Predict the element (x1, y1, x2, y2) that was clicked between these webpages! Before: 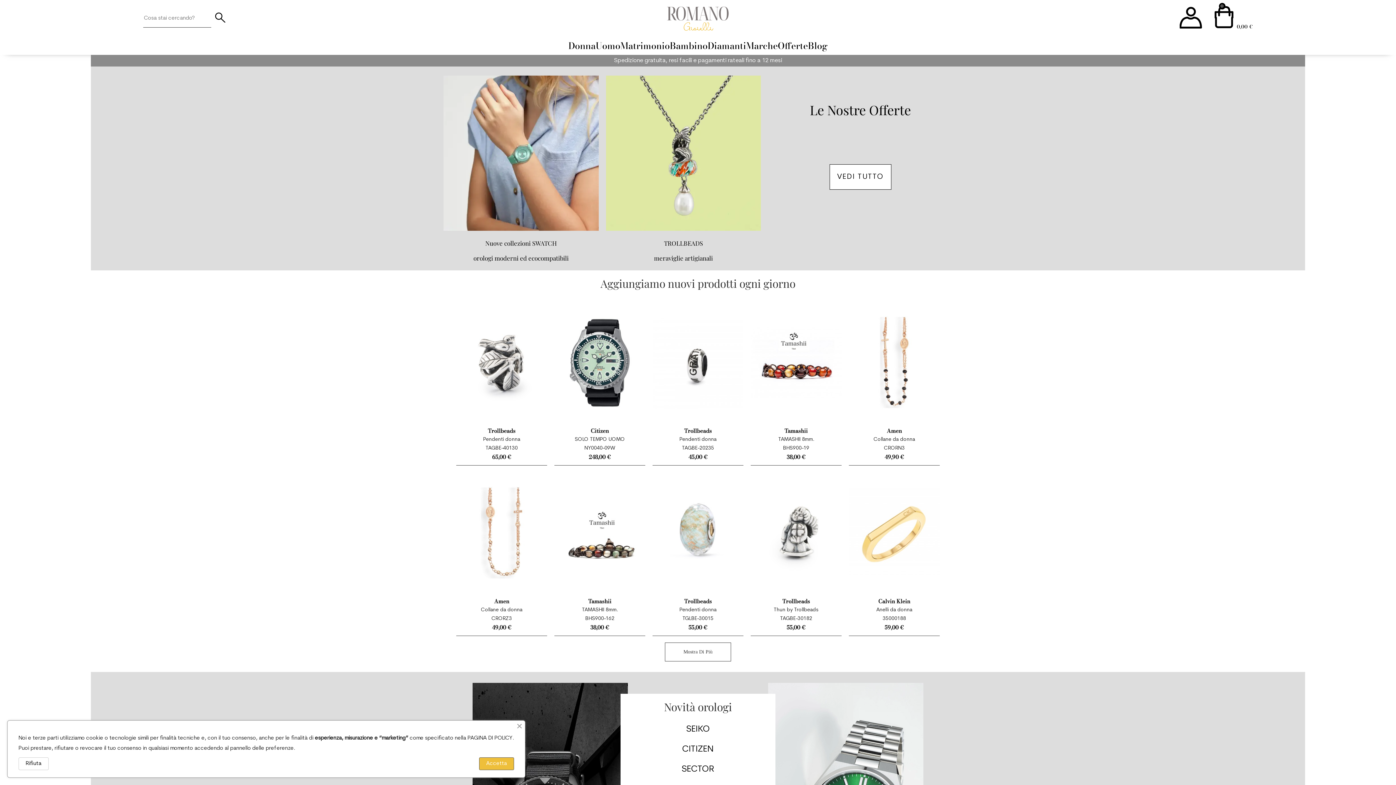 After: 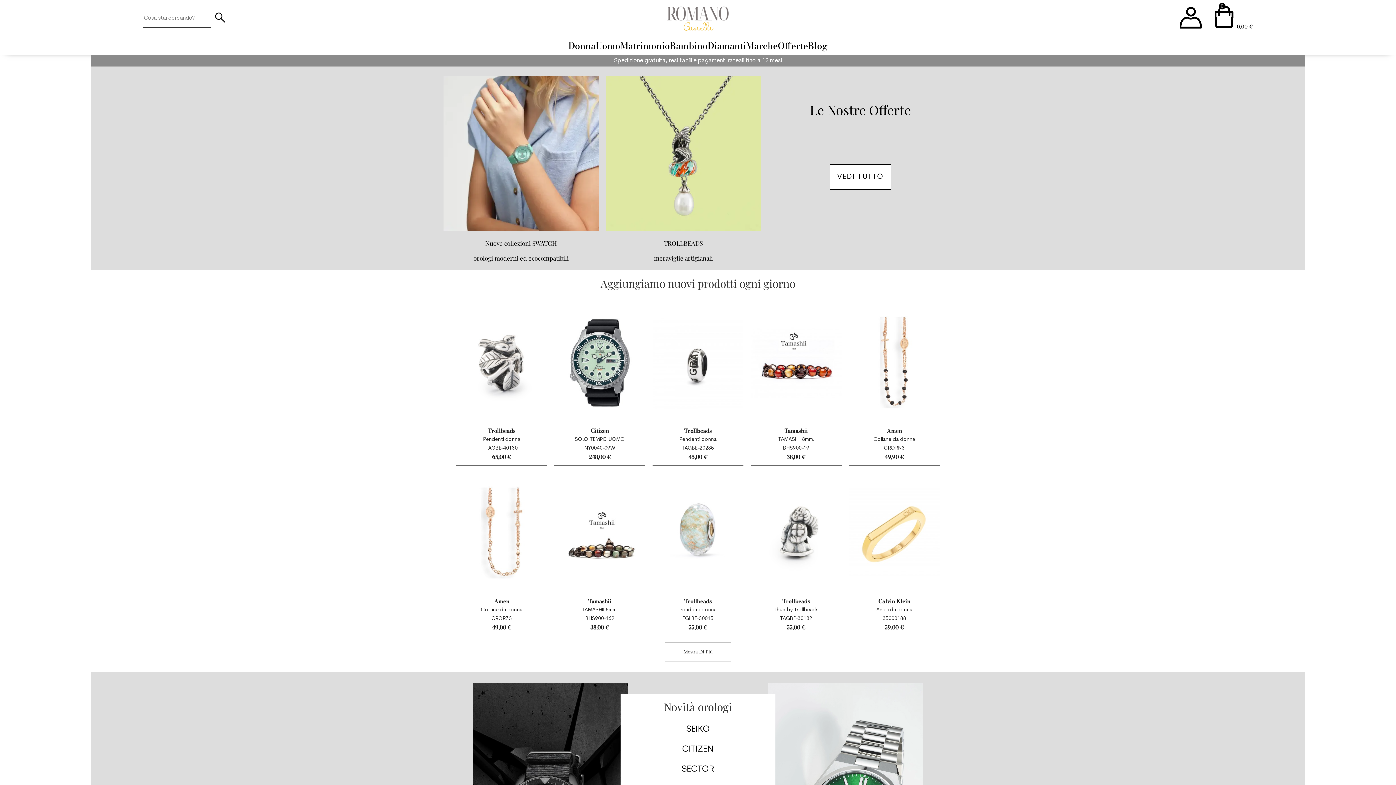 Action: bbox: (479, 757, 514, 770) label: Accetta